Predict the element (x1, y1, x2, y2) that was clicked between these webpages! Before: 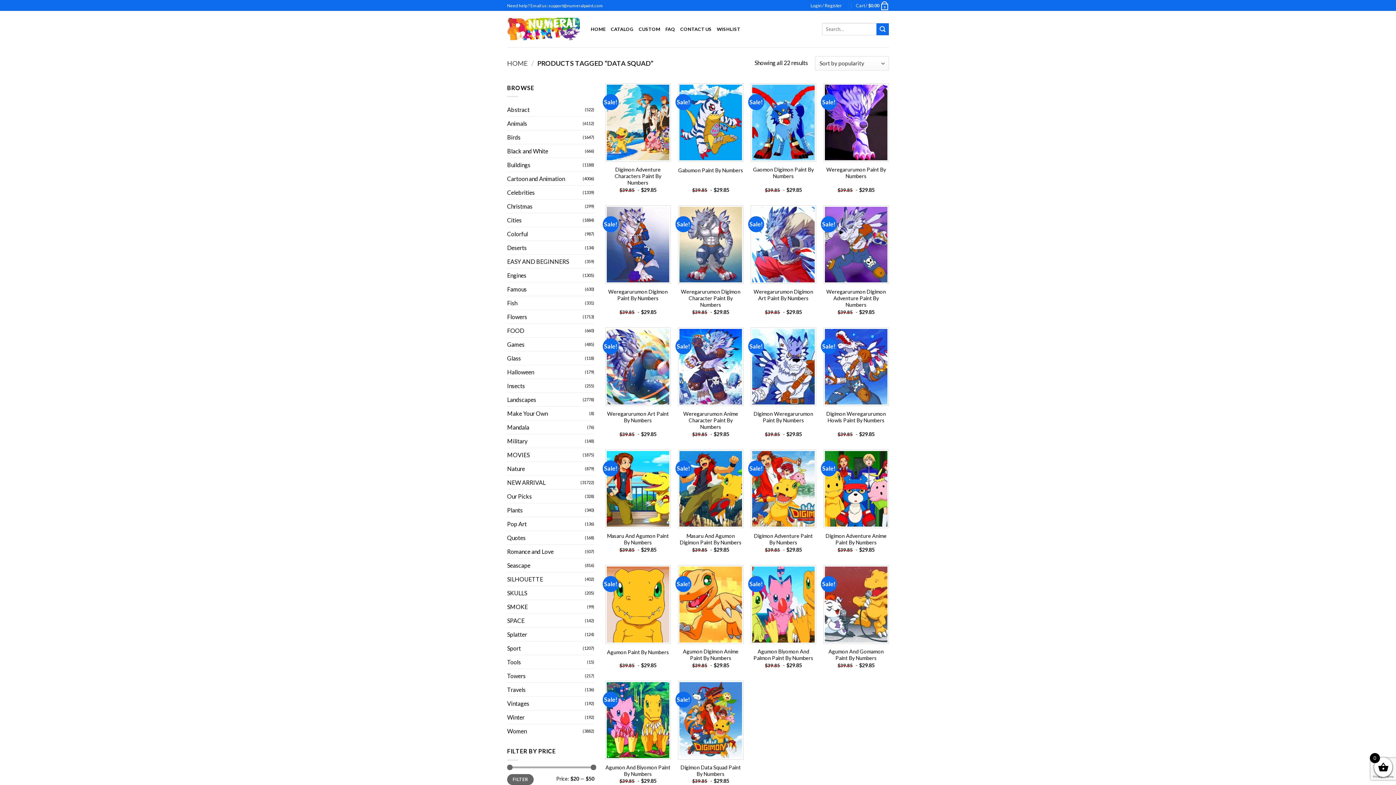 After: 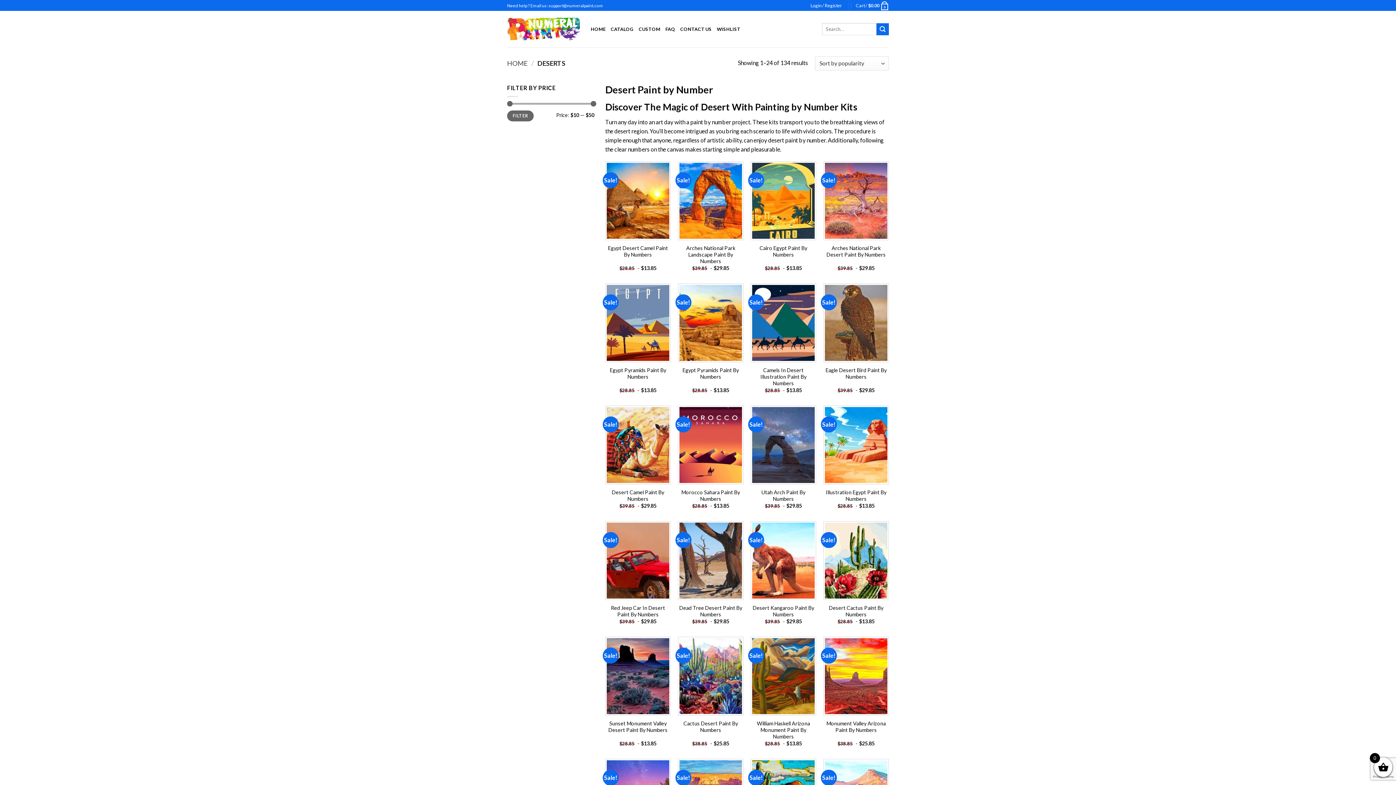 Action: label: Deserts bbox: (507, 241, 585, 254)